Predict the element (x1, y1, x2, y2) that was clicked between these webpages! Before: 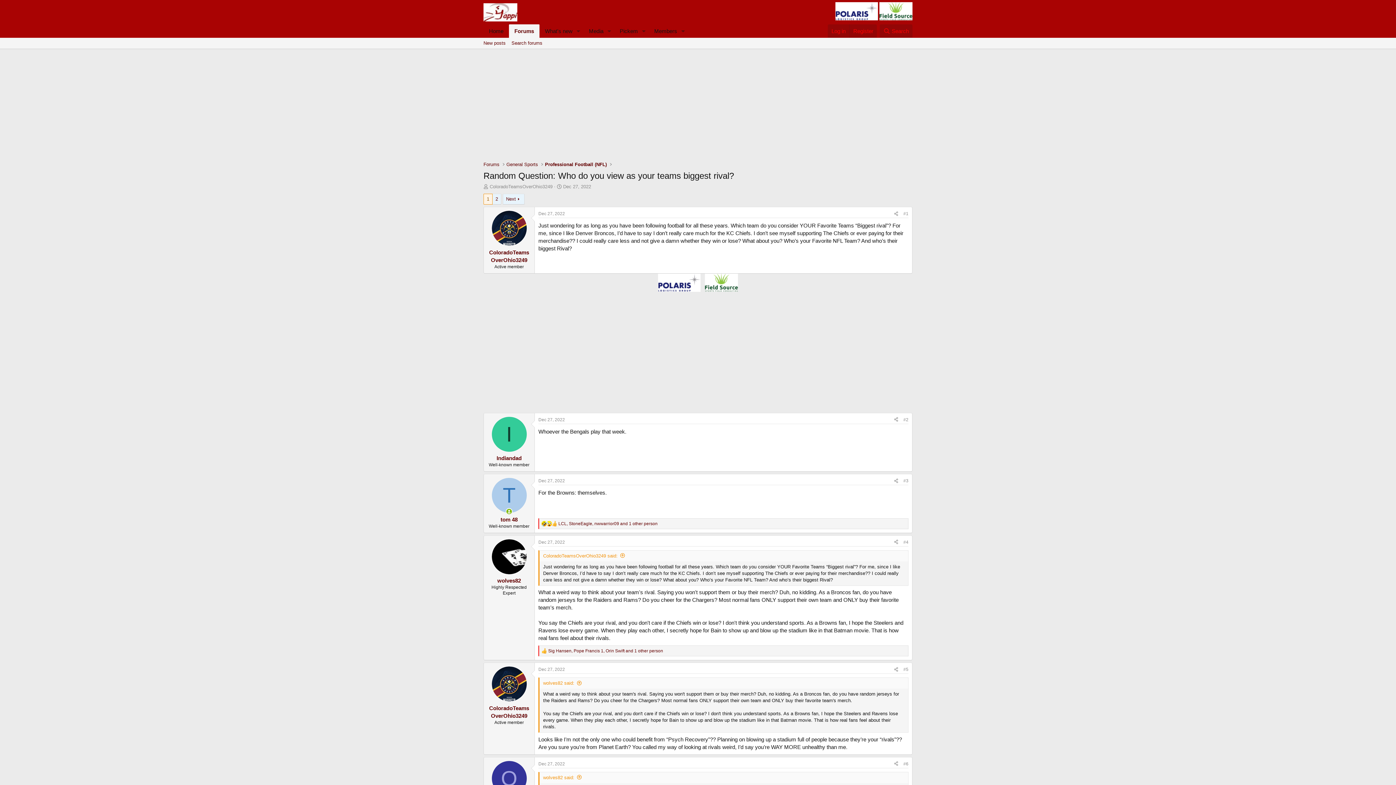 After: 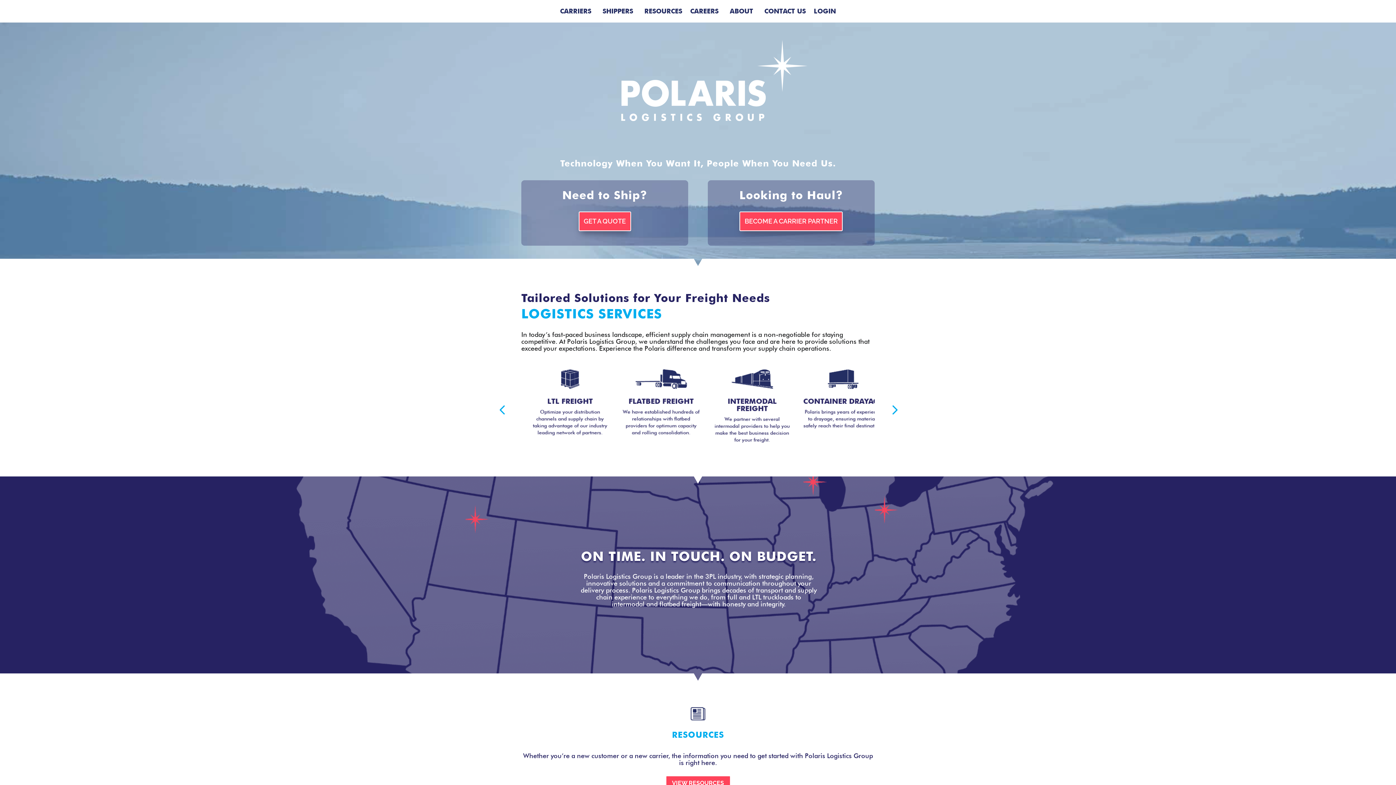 Action: bbox: (835, 2, 878, 22)